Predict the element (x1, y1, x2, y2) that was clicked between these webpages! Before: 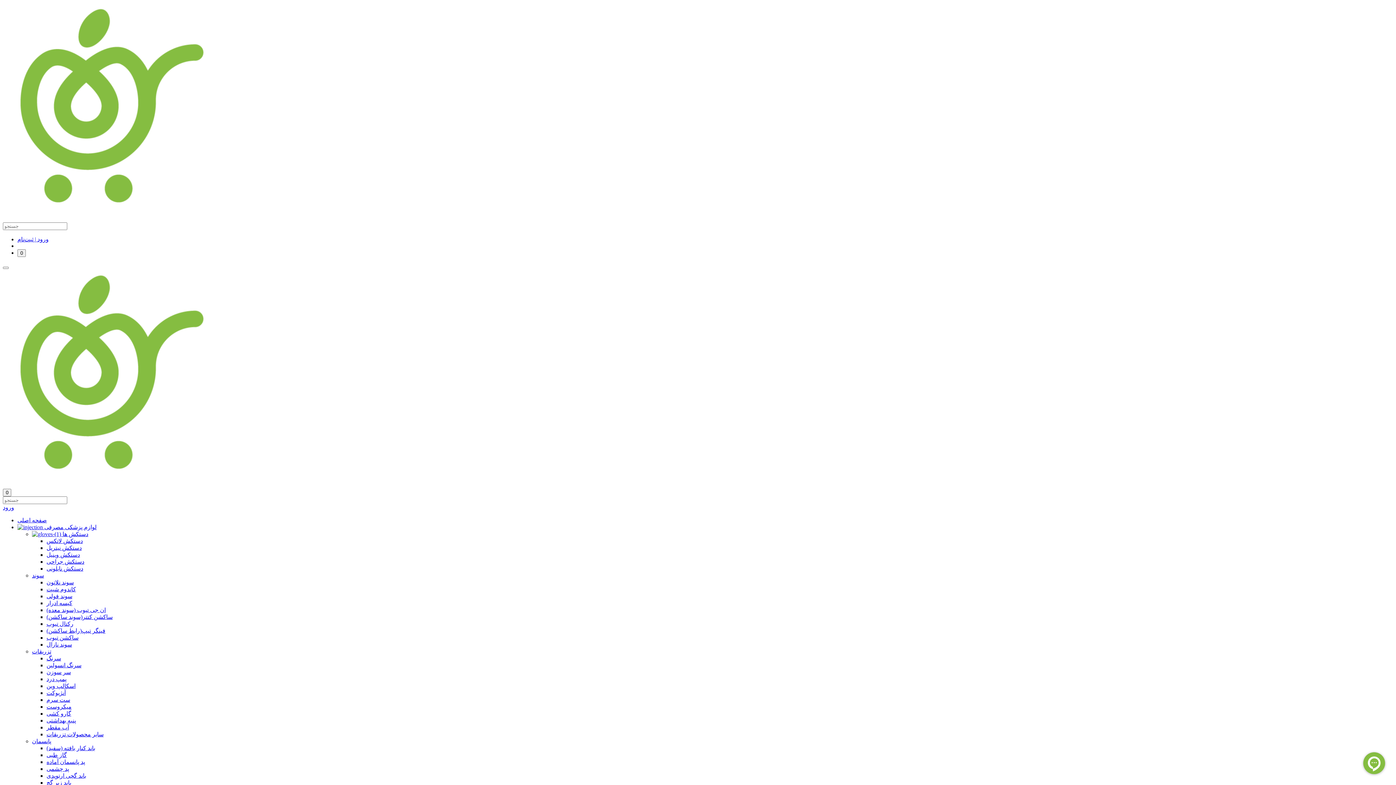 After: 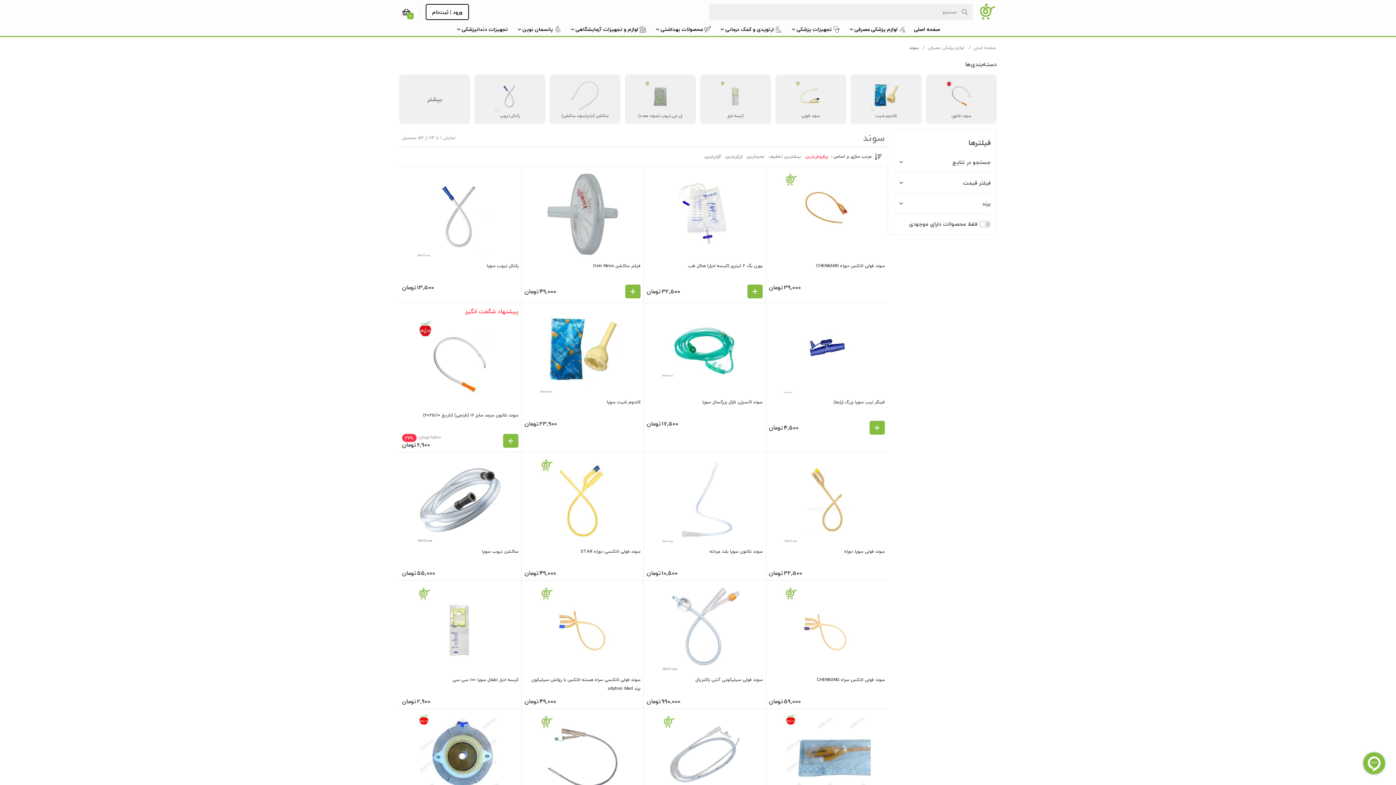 Action: label: سوند bbox: (32, 572, 1393, 579)